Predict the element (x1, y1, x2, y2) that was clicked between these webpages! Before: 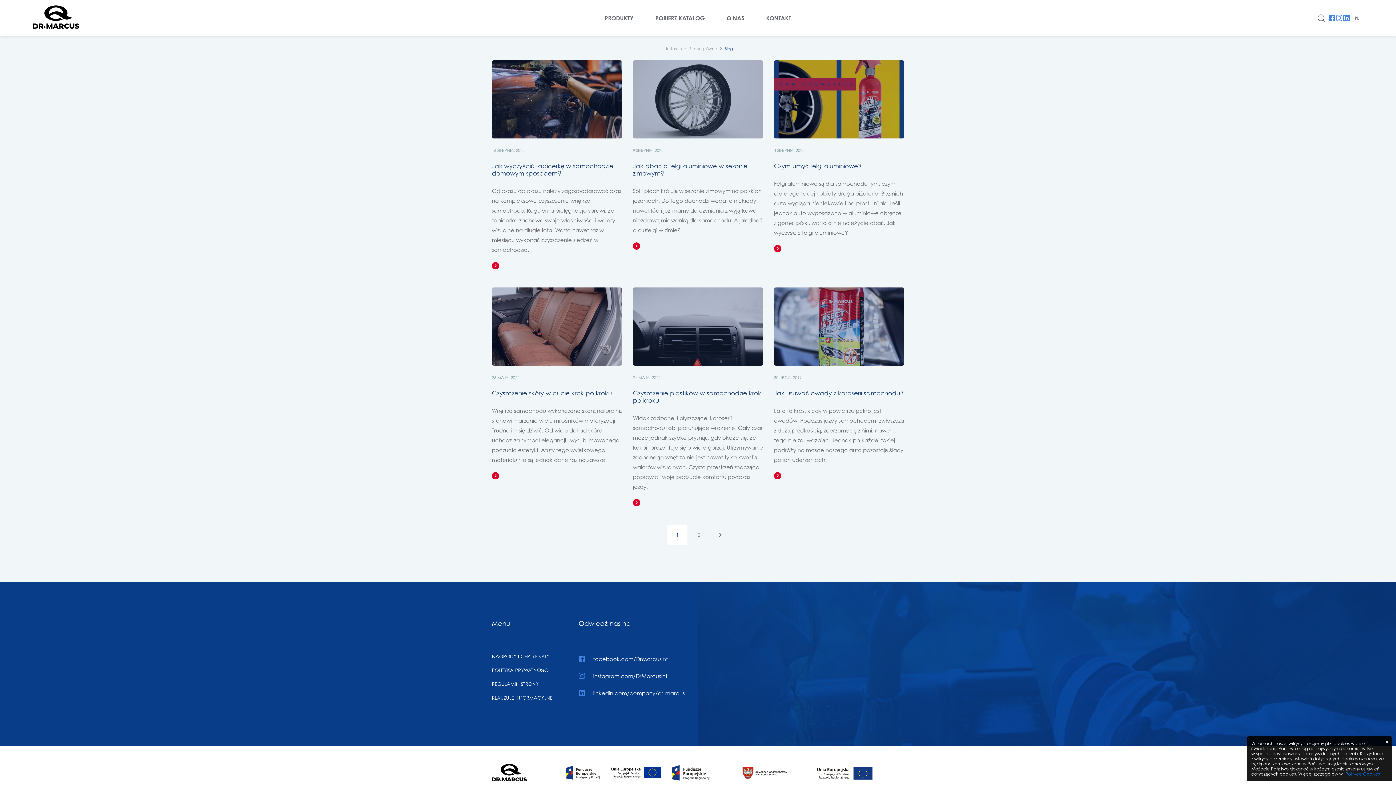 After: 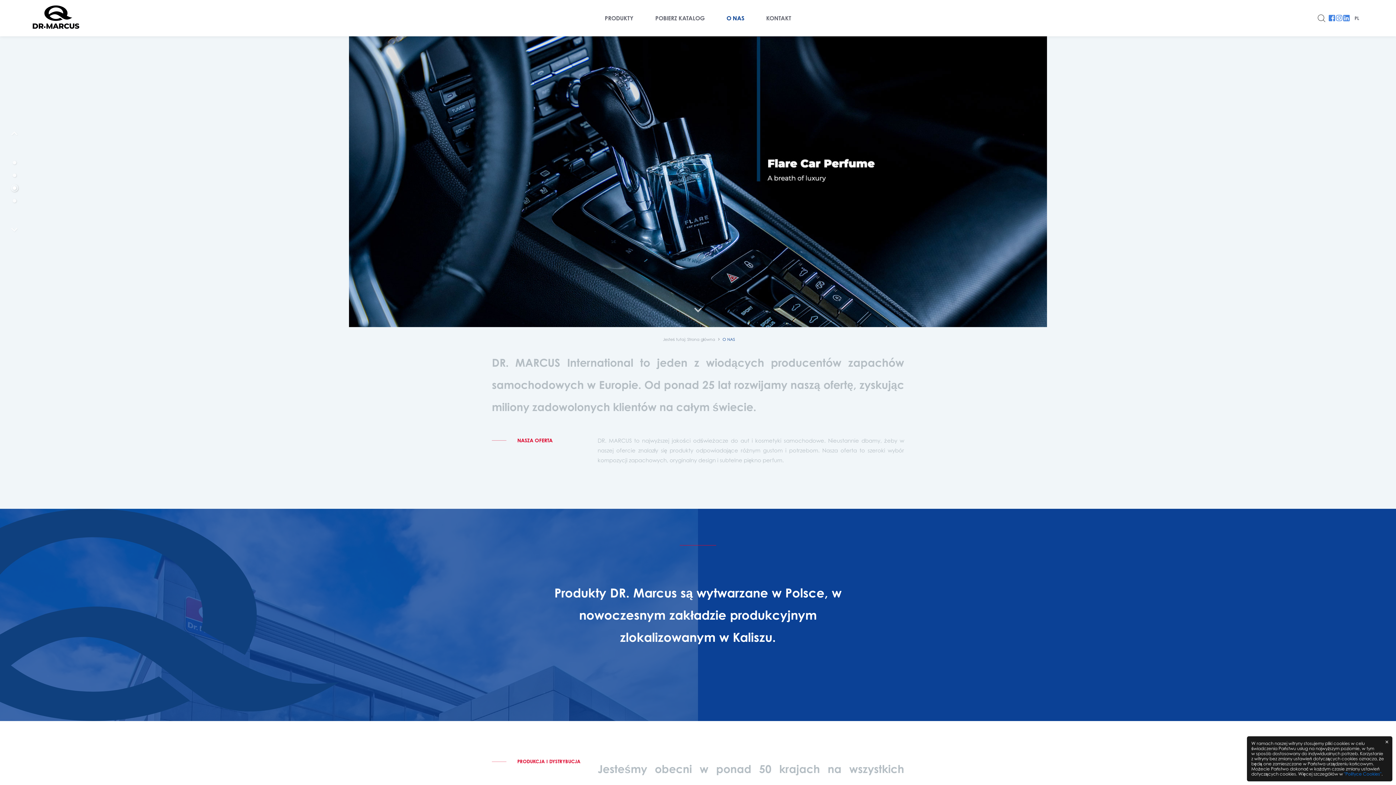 Action: label: O NAS bbox: (715, 0, 755, 36)